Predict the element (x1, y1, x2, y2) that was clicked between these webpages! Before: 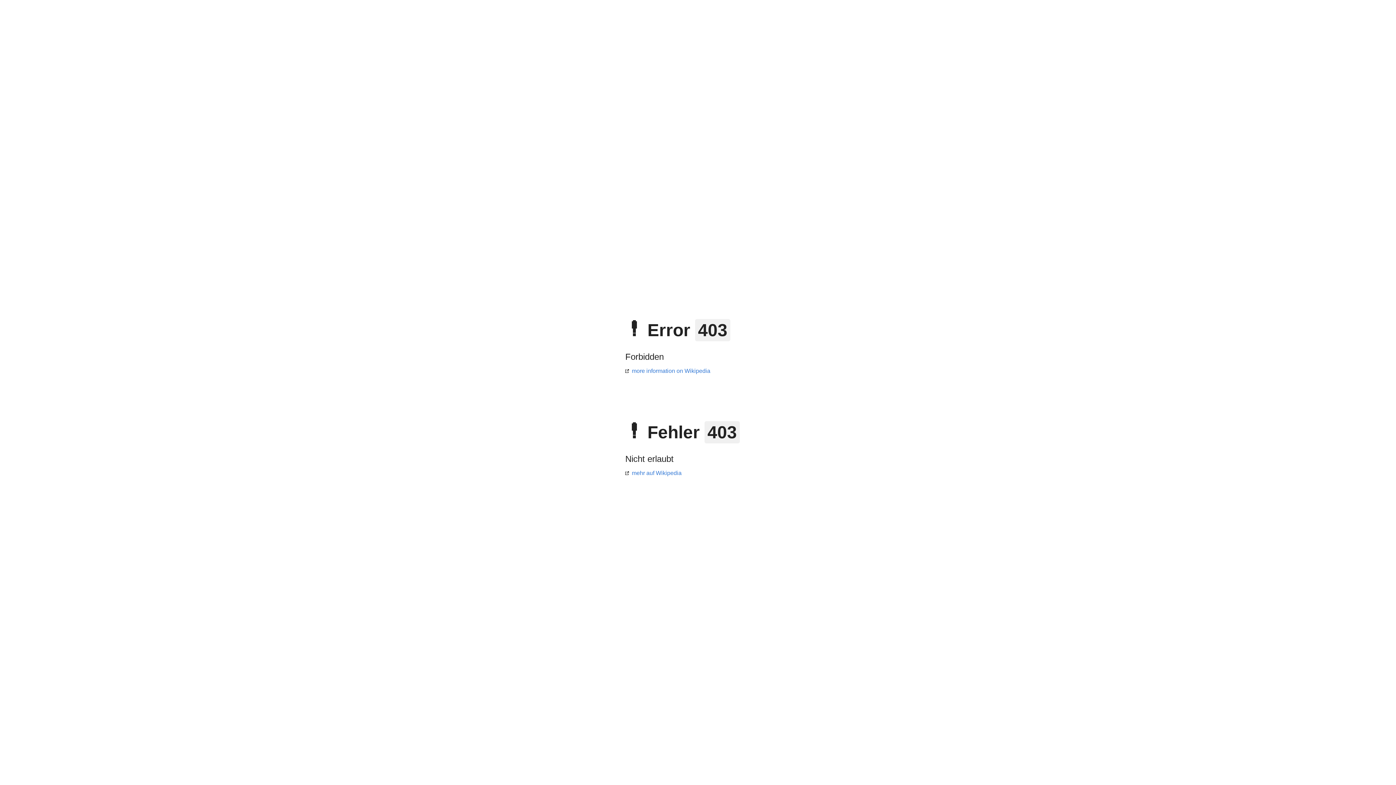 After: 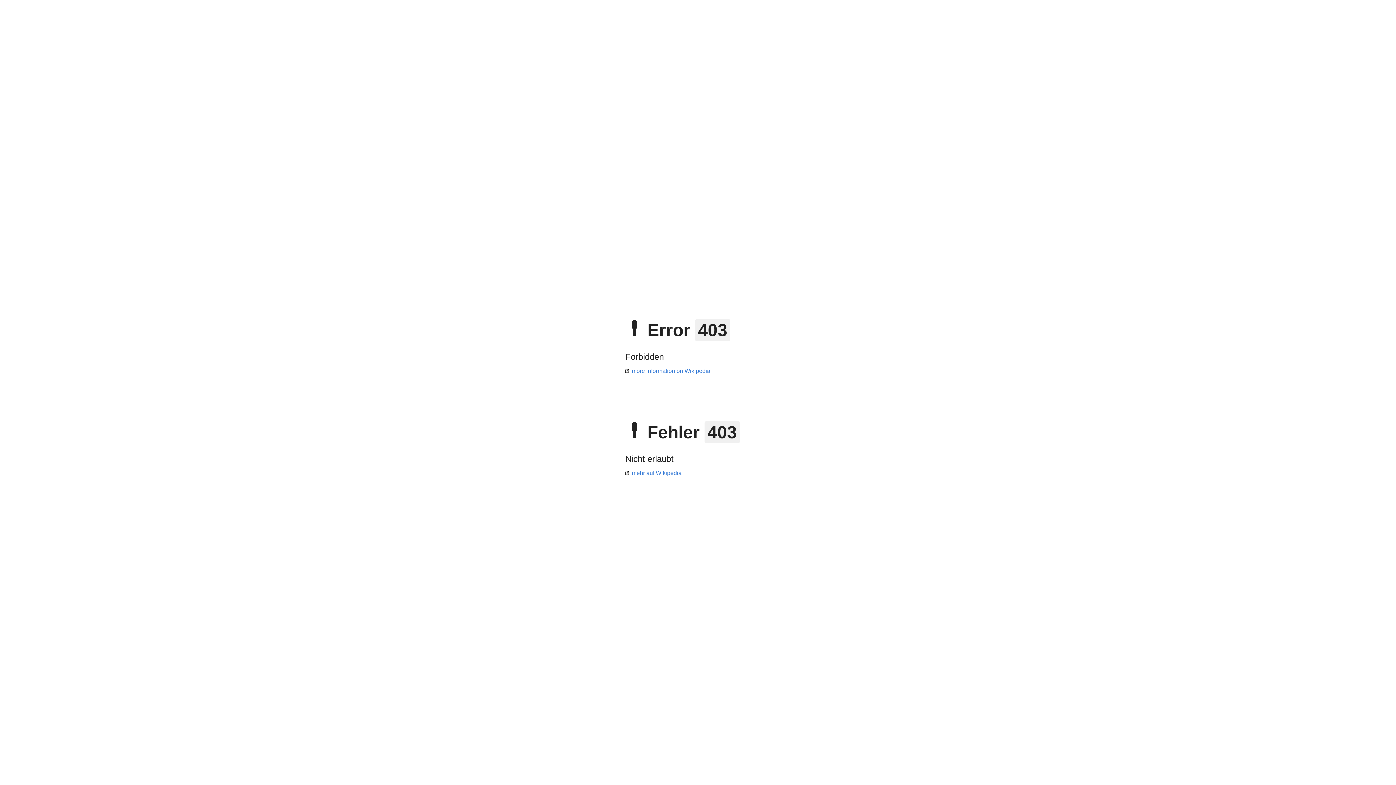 Action: label: more information on Wikipedia bbox: (625, 368, 710, 374)